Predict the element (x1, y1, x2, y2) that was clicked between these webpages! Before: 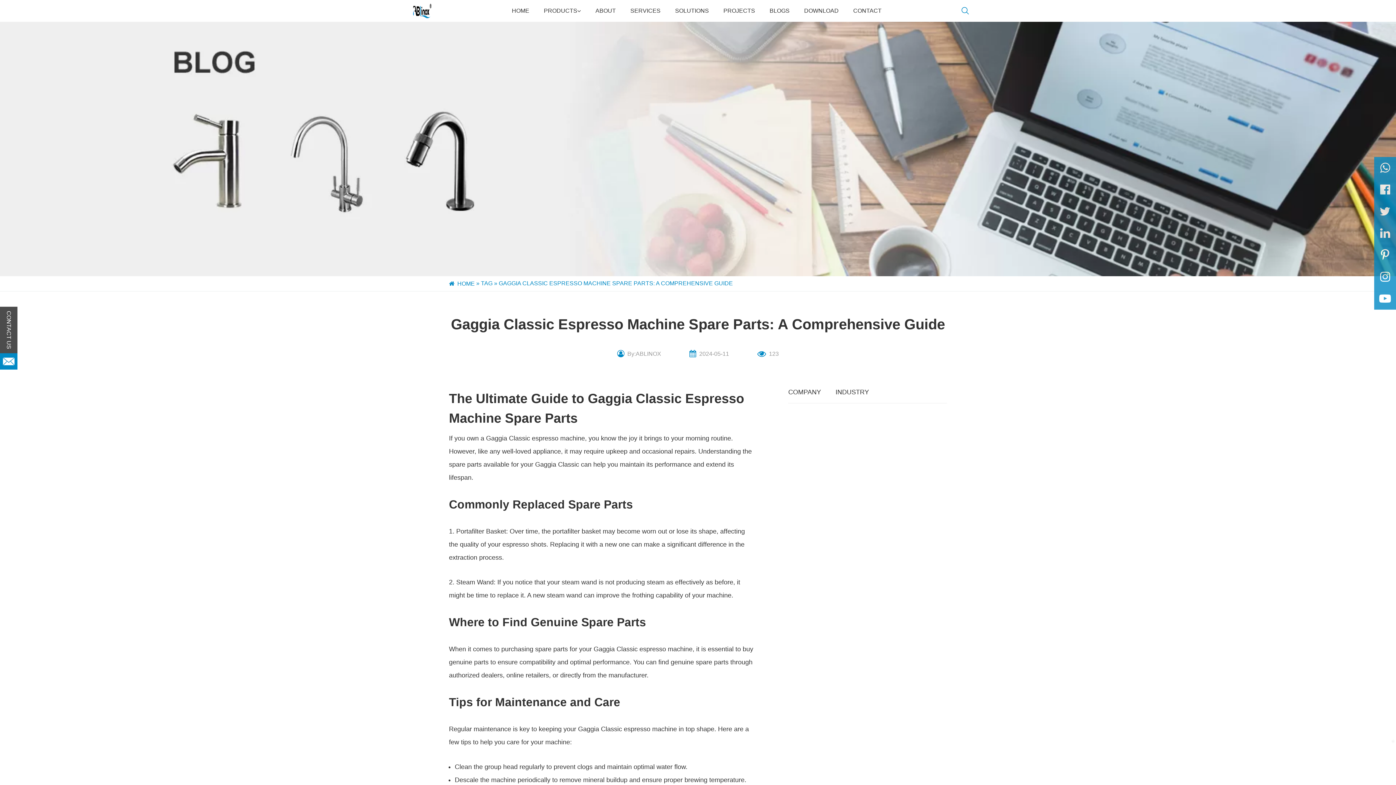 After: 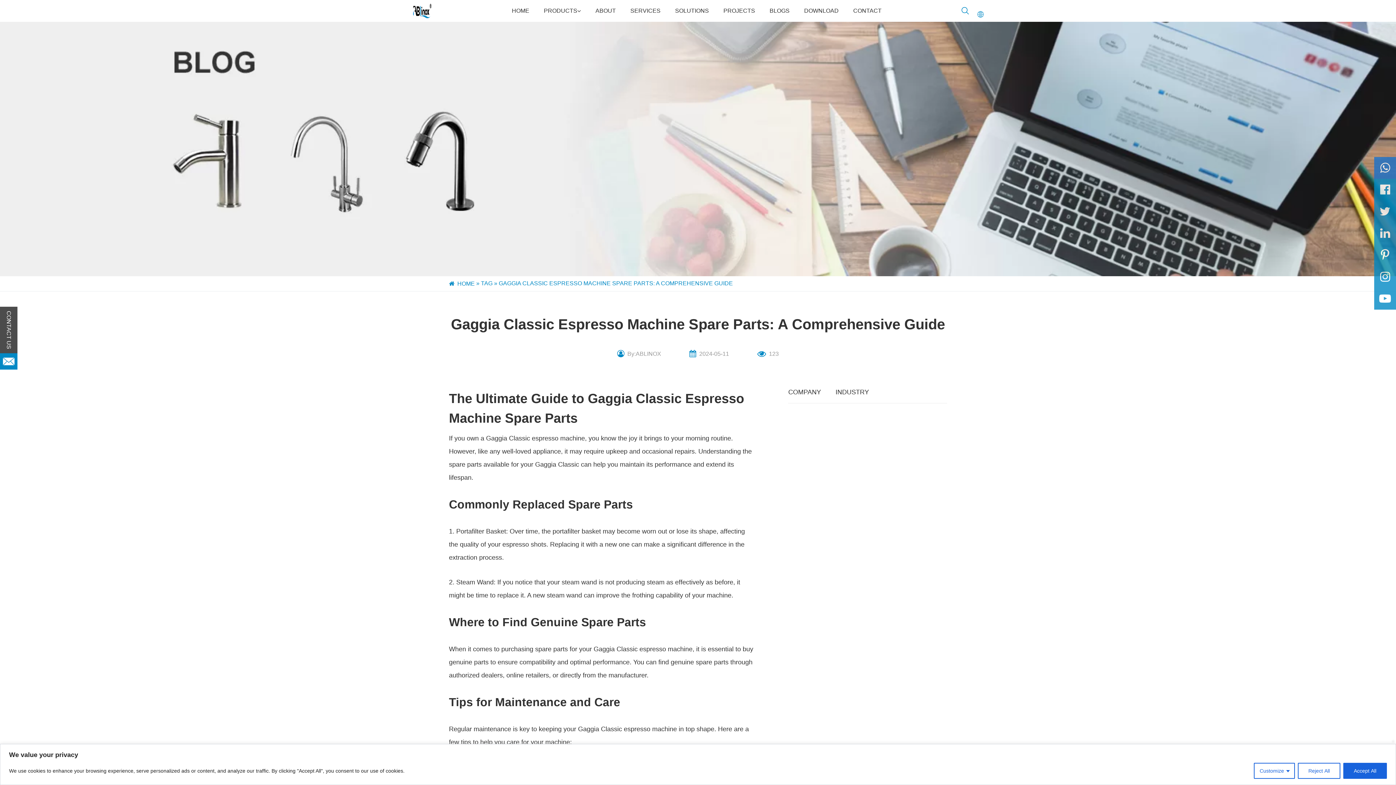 Action: bbox: (1374, 157, 1396, 178)